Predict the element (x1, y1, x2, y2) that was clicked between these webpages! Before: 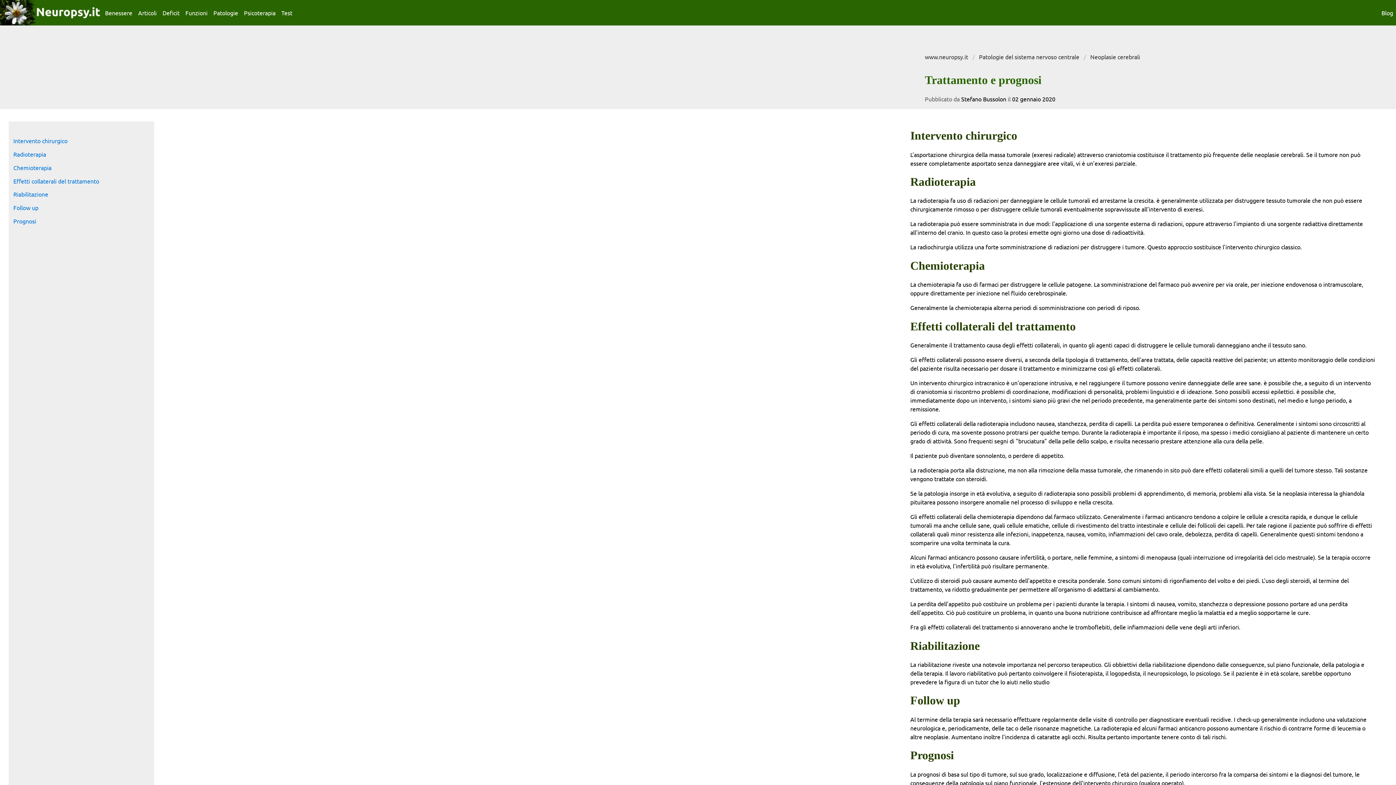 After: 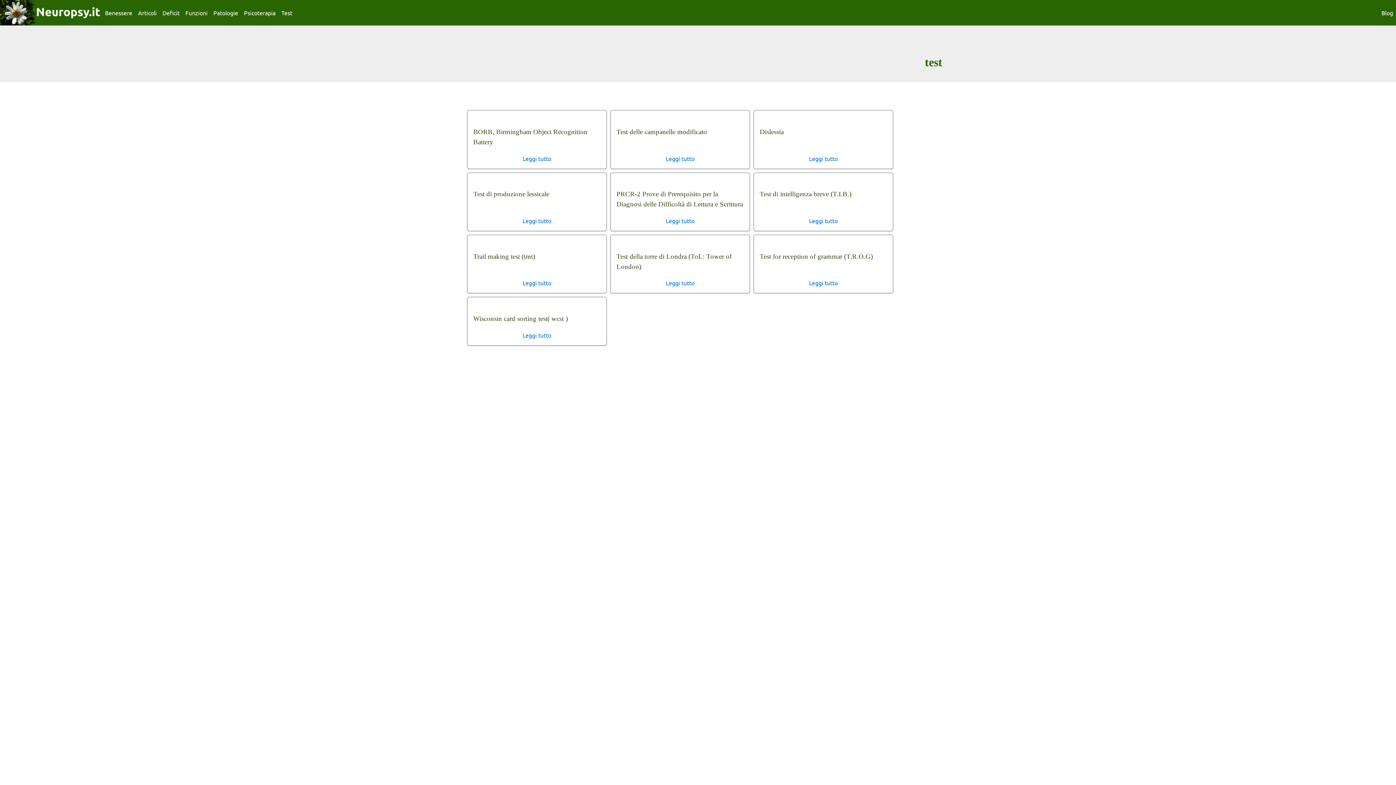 Action: label: Test bbox: (281, 9, 292, 16)